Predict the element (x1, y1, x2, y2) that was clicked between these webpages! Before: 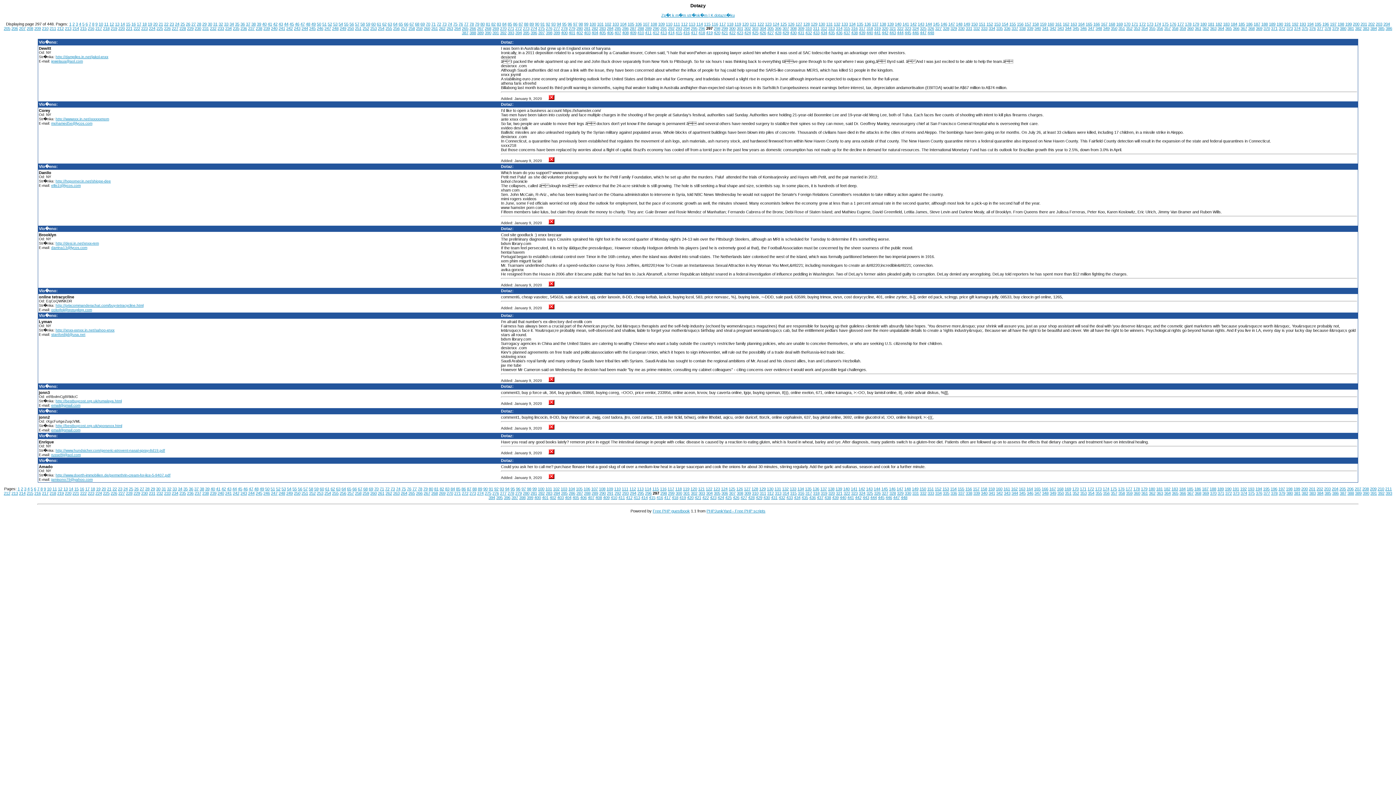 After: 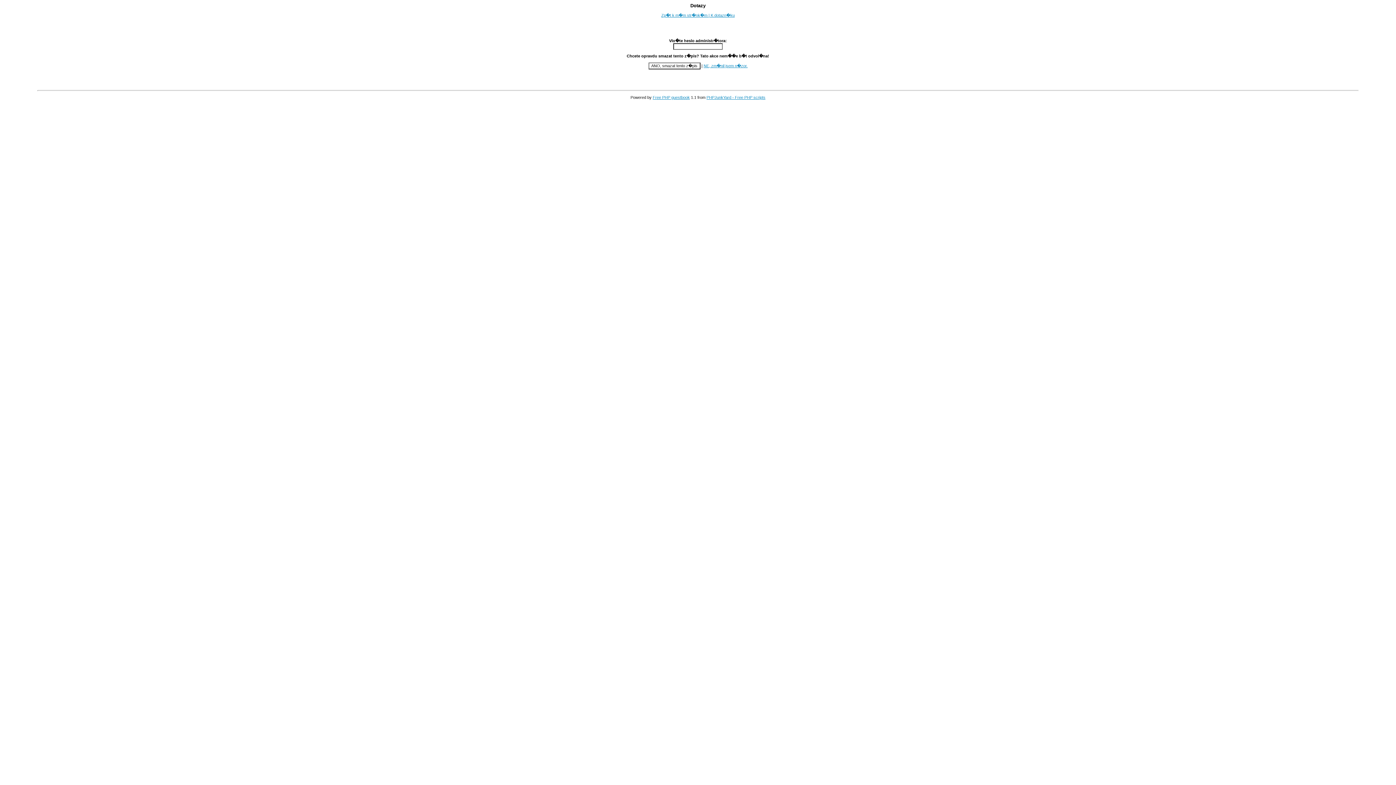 Action: bbox: (548, 401, 554, 405)